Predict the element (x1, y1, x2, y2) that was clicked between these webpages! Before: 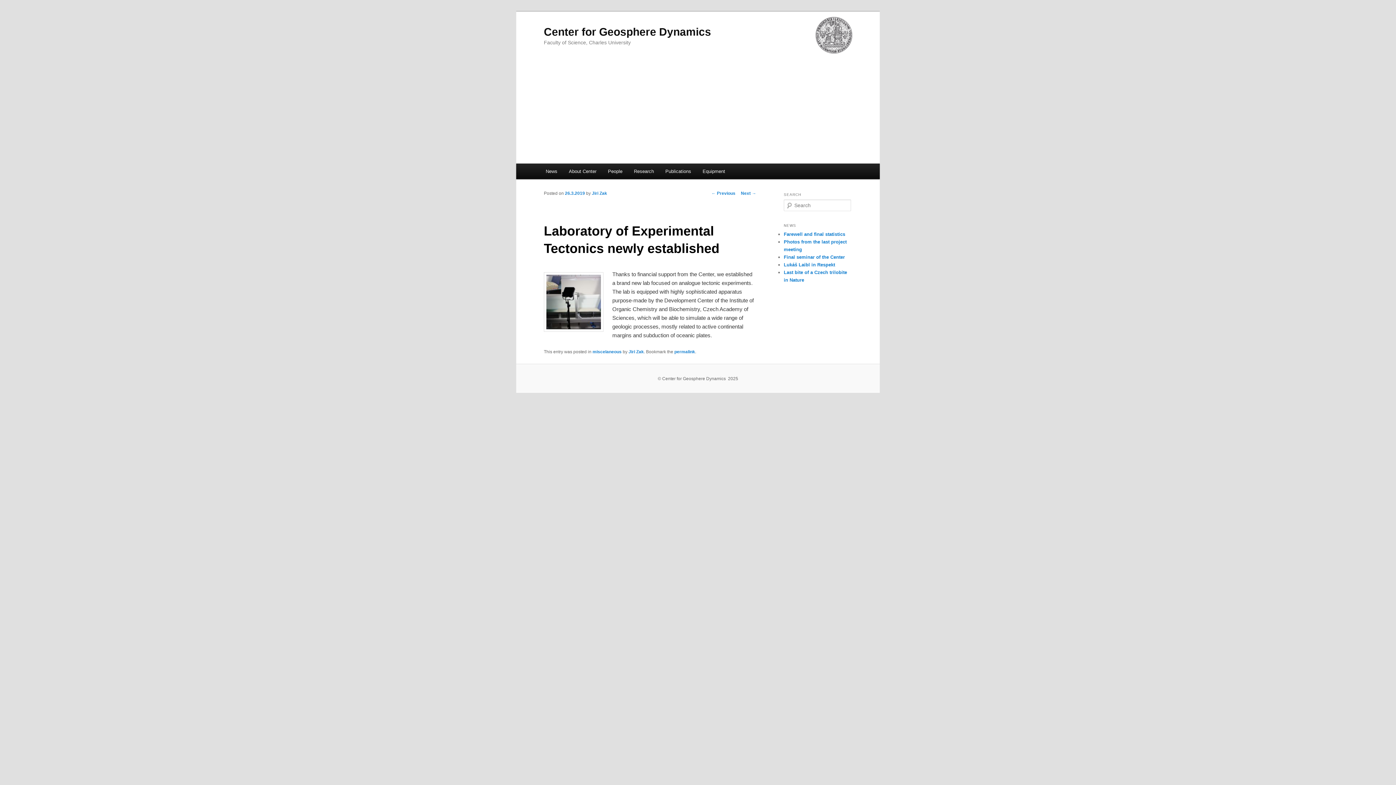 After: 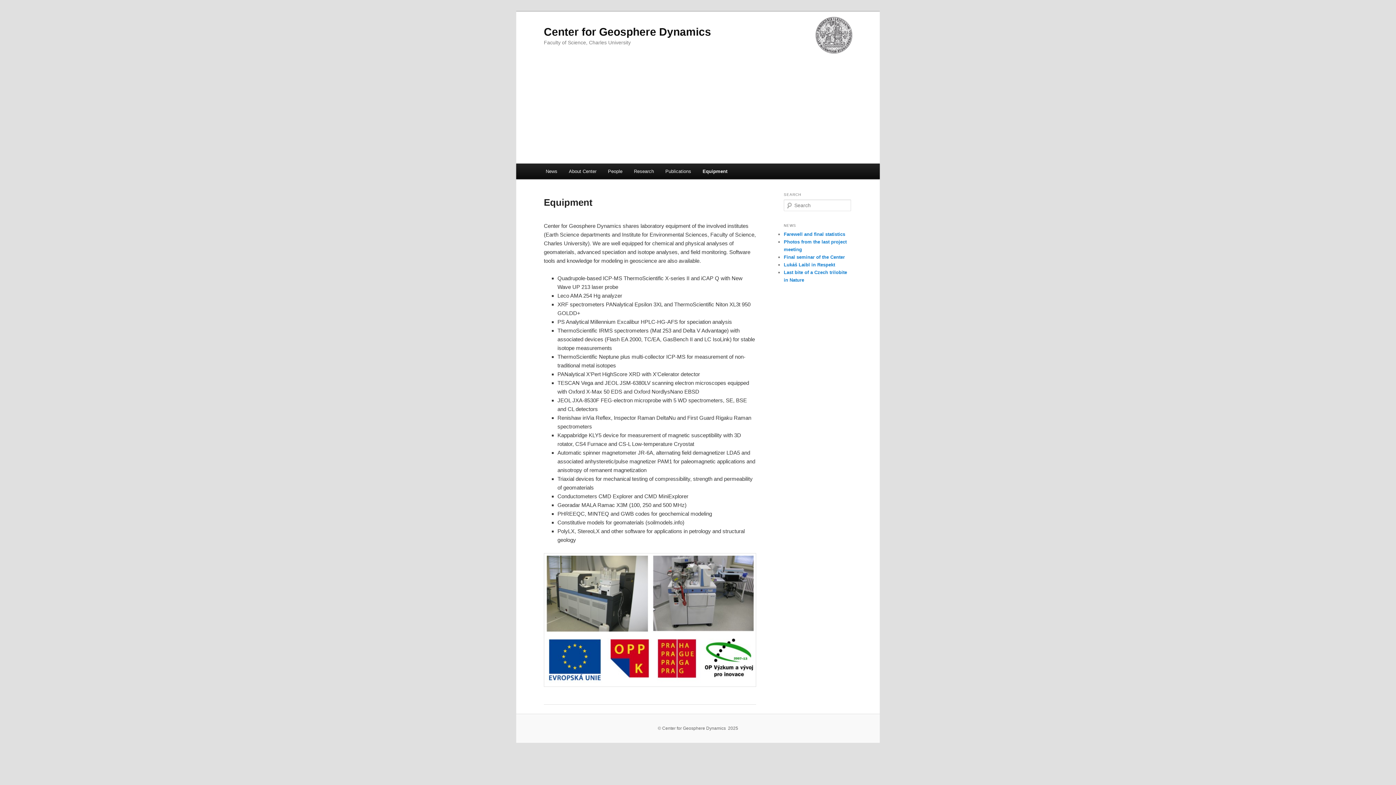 Action: label: Equipment bbox: (697, 163, 731, 179)